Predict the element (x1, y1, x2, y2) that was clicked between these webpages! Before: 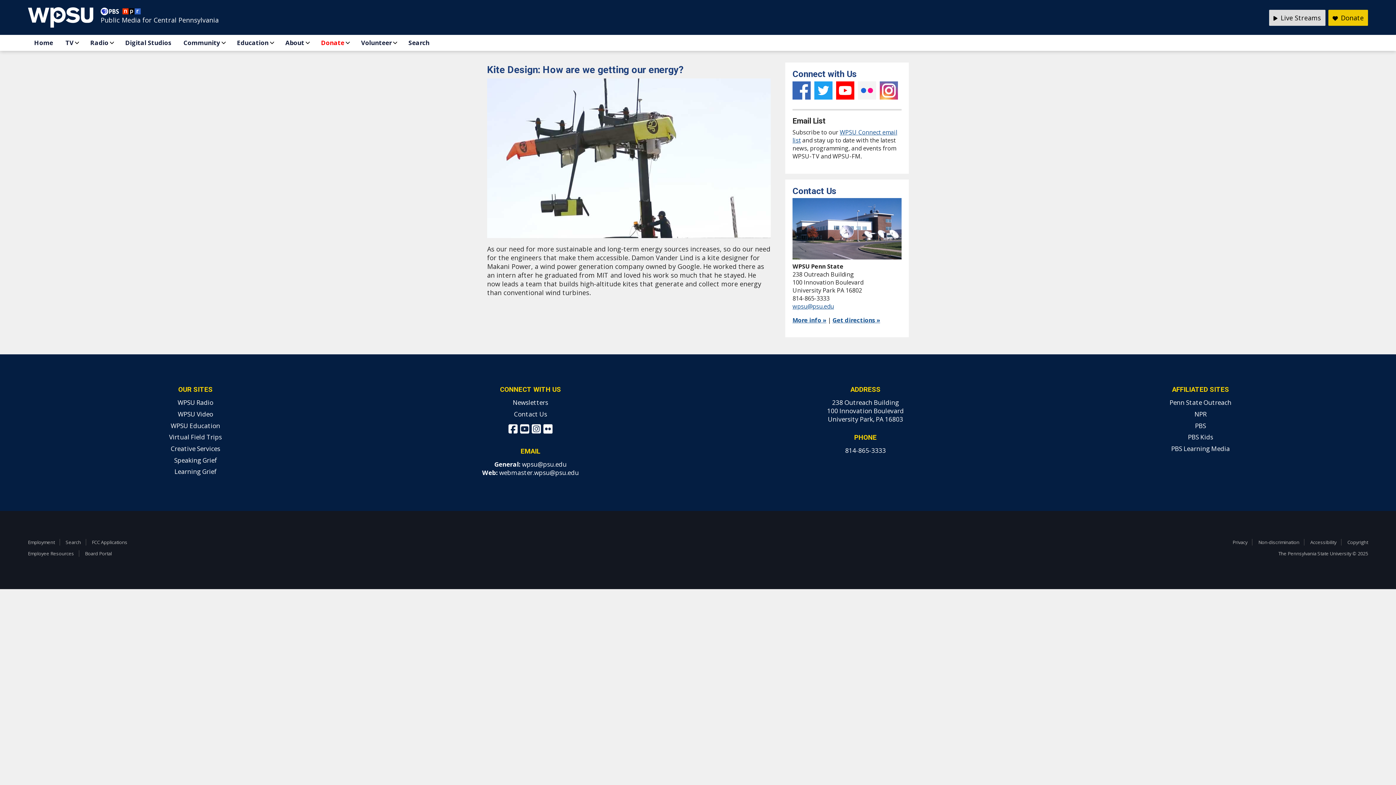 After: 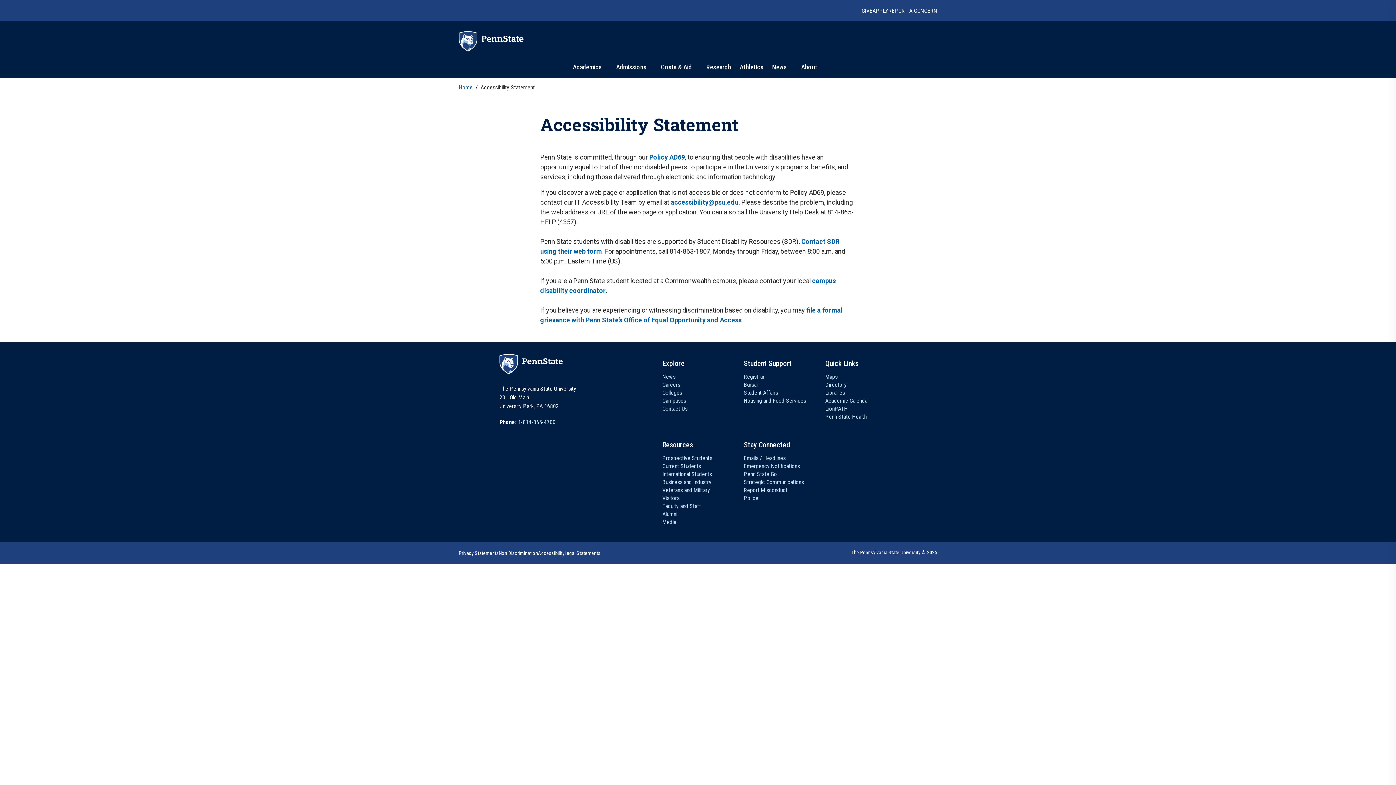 Action: label: Accessibility bbox: (1310, 539, 1336, 545)